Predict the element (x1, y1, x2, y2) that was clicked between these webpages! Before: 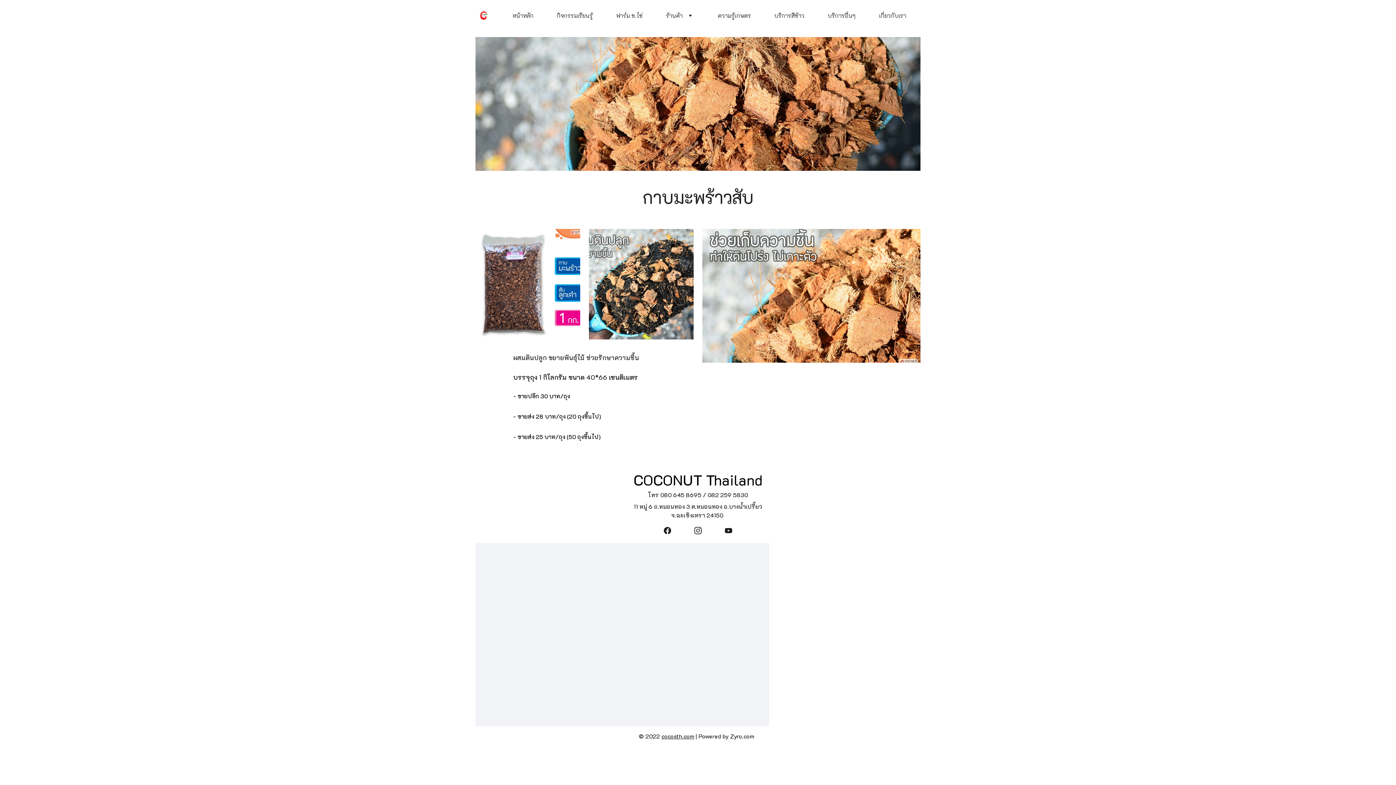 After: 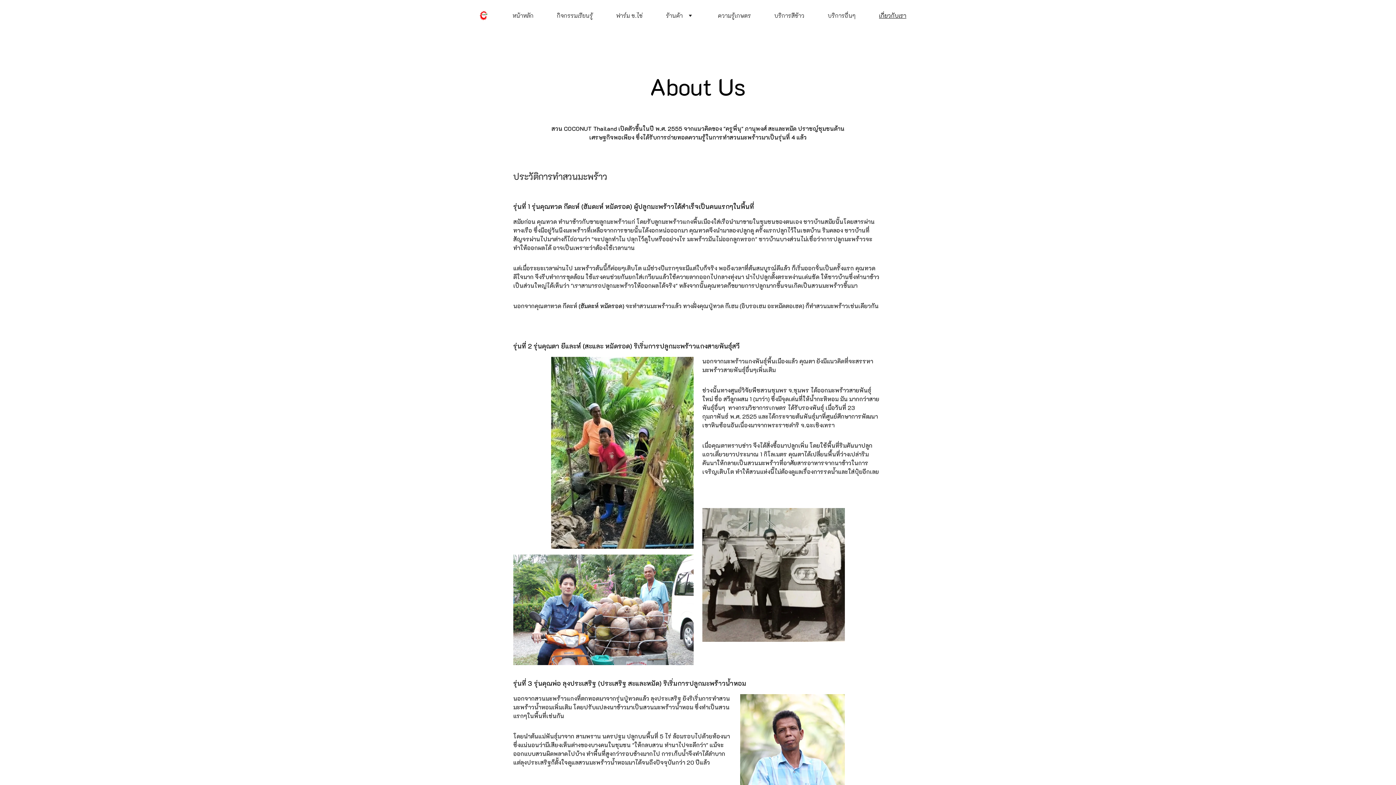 Action: label: เกี่ยวกับเรา bbox: (879, 11, 906, 20)